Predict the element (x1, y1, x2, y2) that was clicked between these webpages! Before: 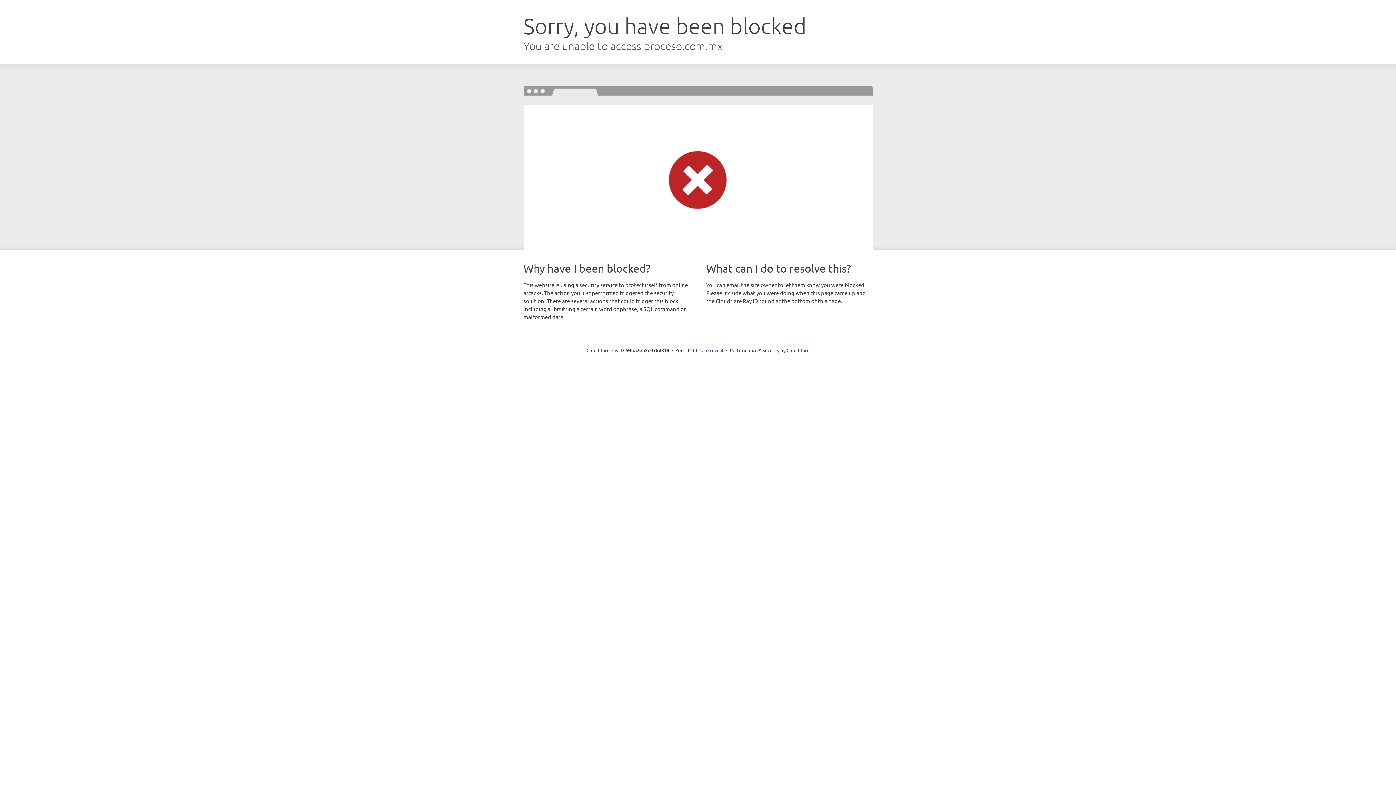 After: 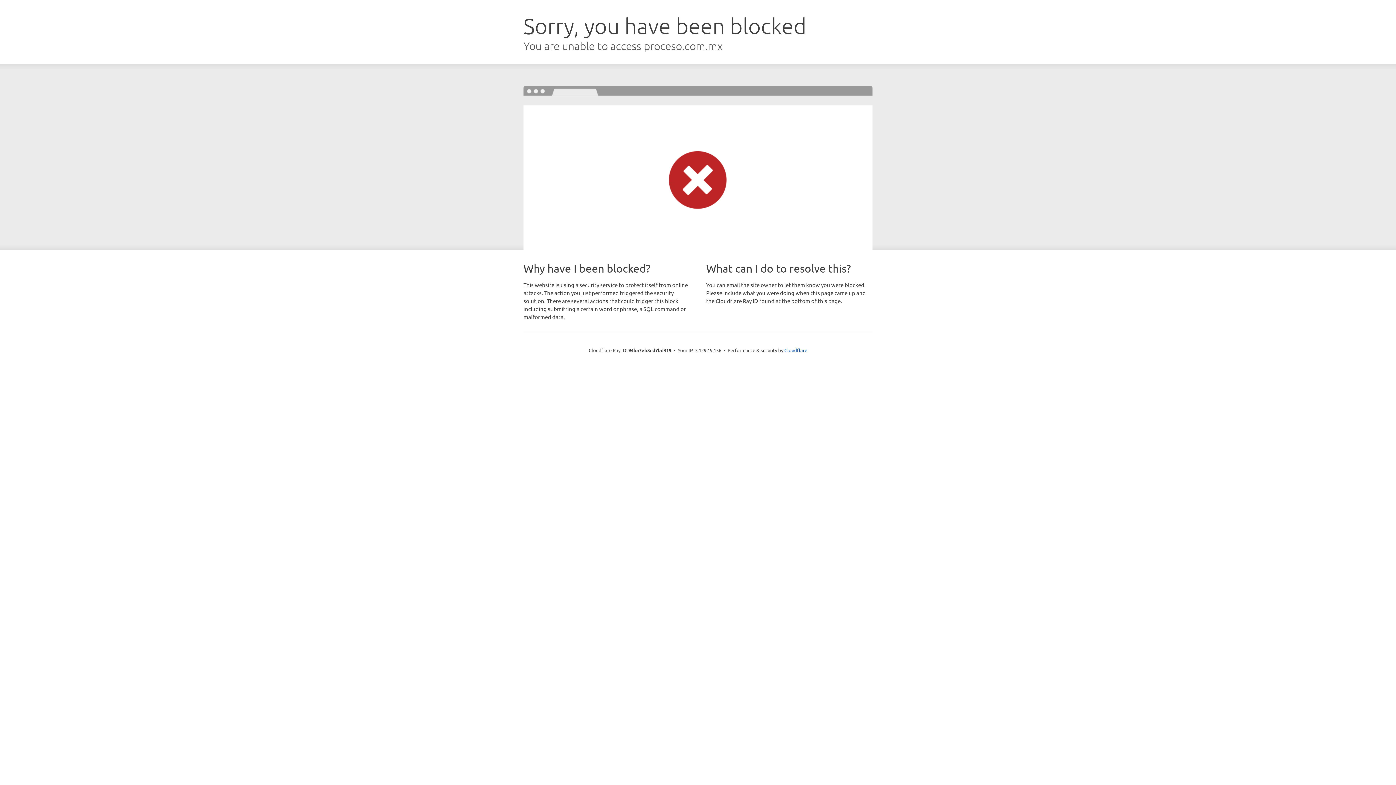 Action: bbox: (693, 346, 723, 353) label: Click to reveal